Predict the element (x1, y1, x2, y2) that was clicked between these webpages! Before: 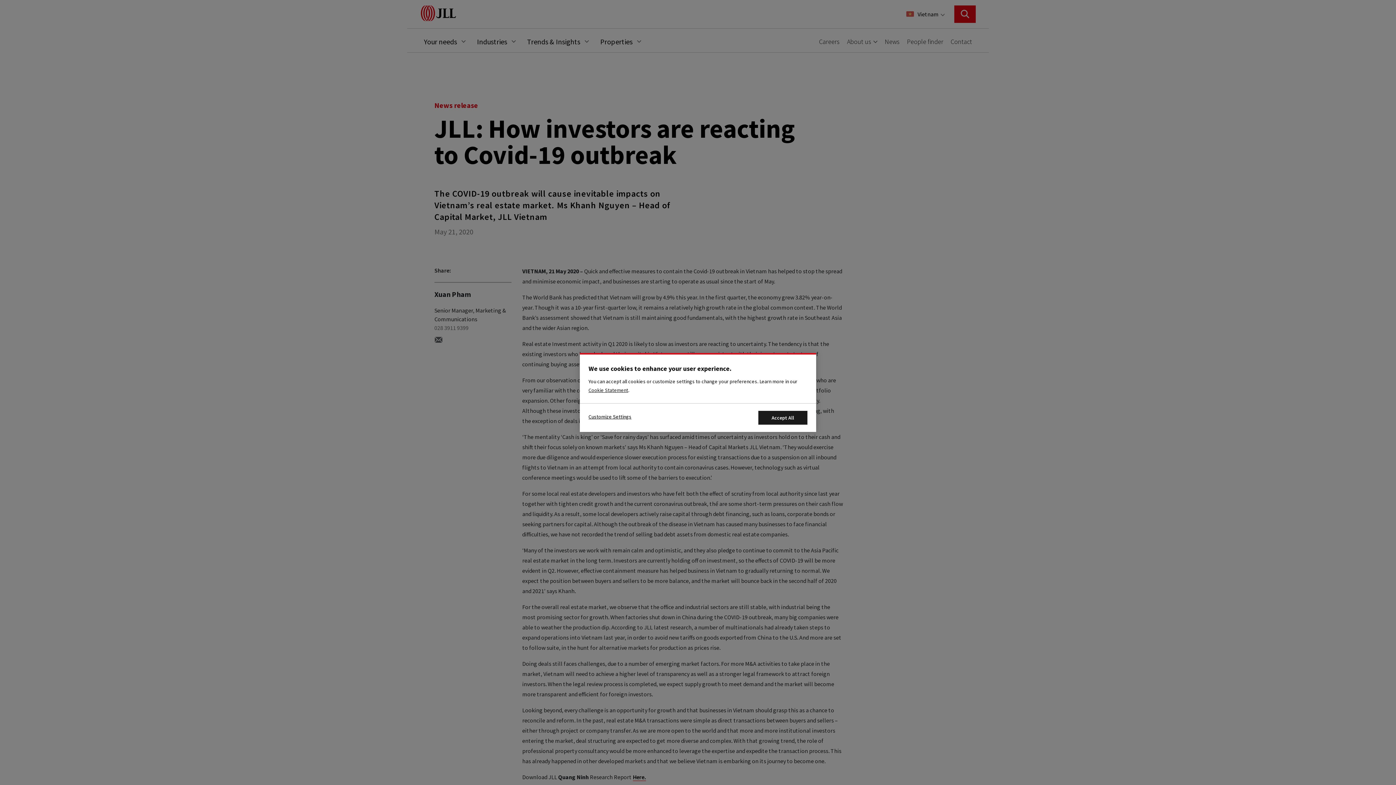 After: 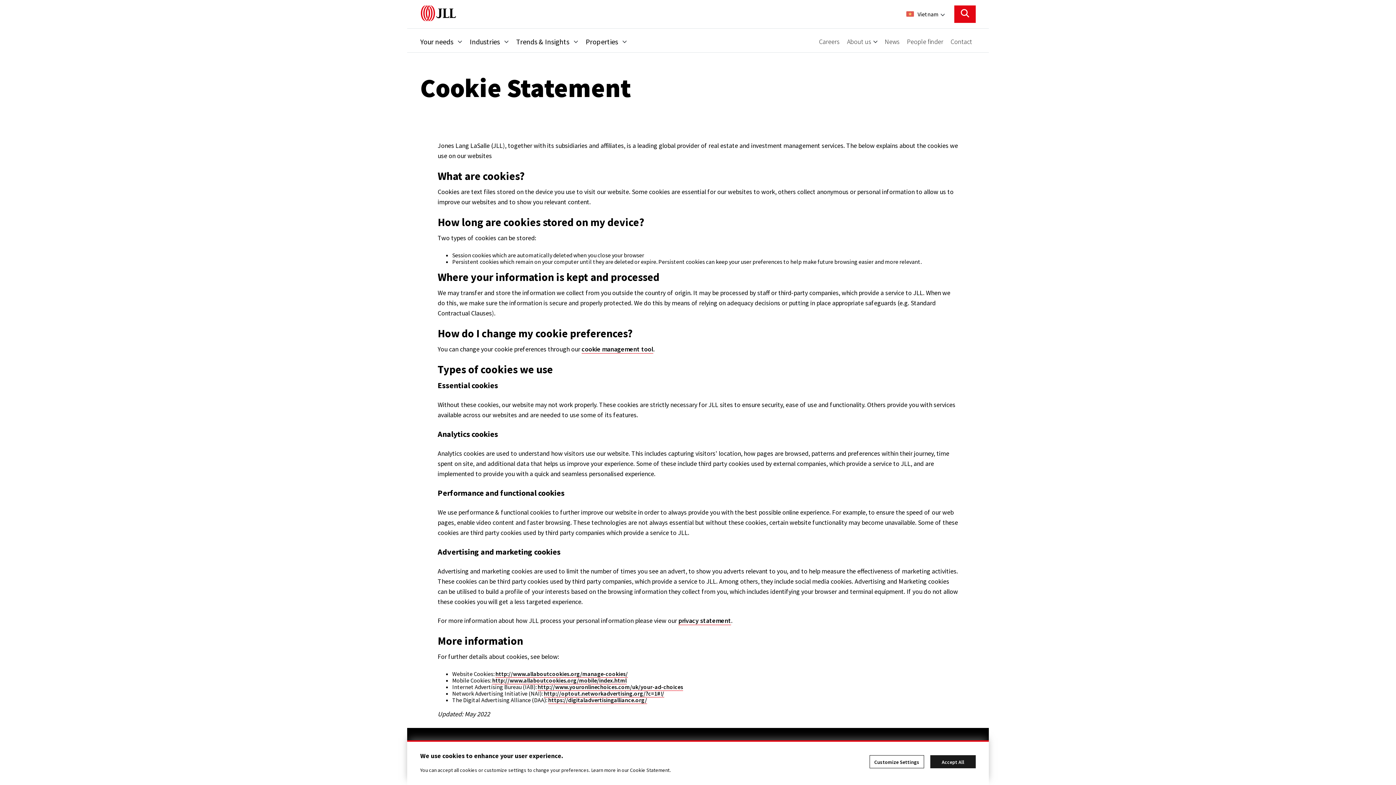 Action: label: Cookie Statement bbox: (588, 387, 628, 393)